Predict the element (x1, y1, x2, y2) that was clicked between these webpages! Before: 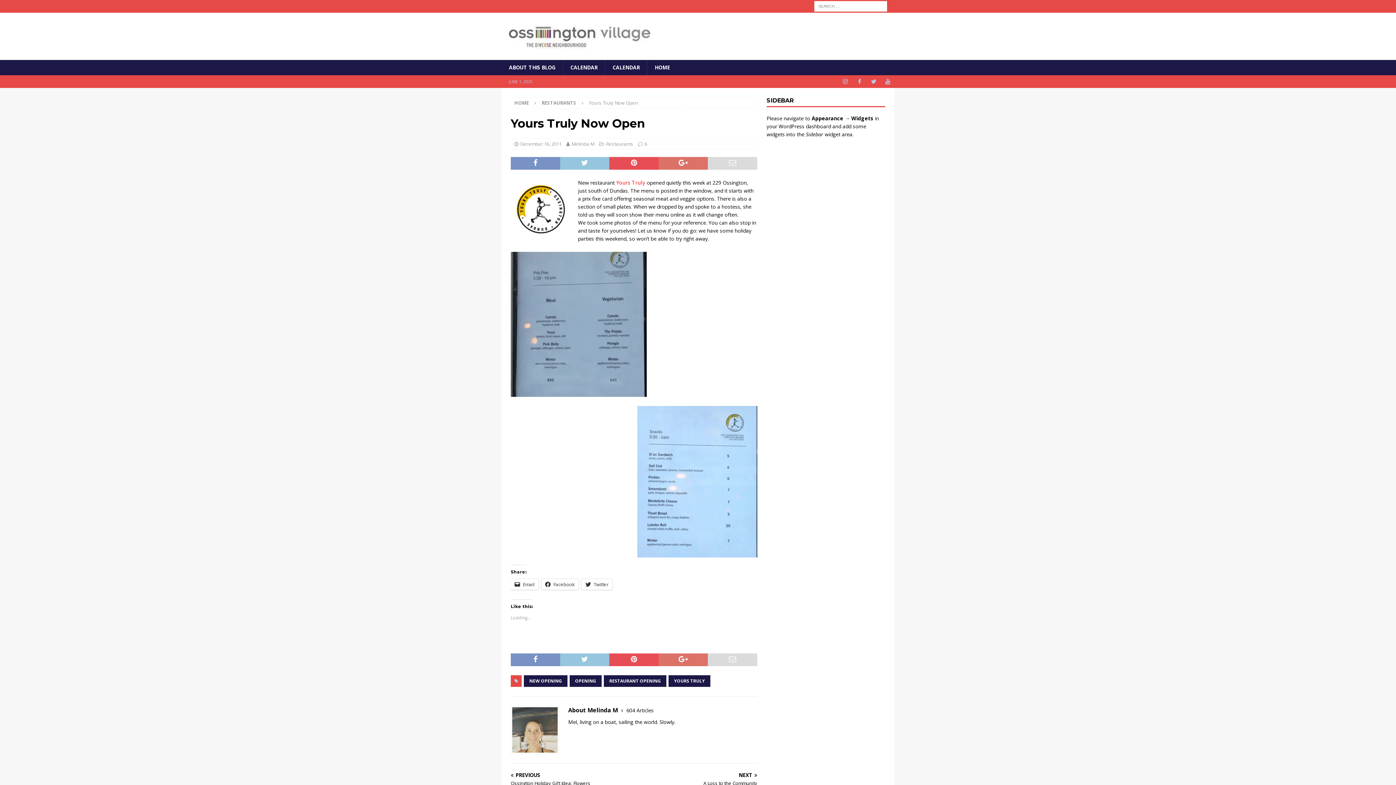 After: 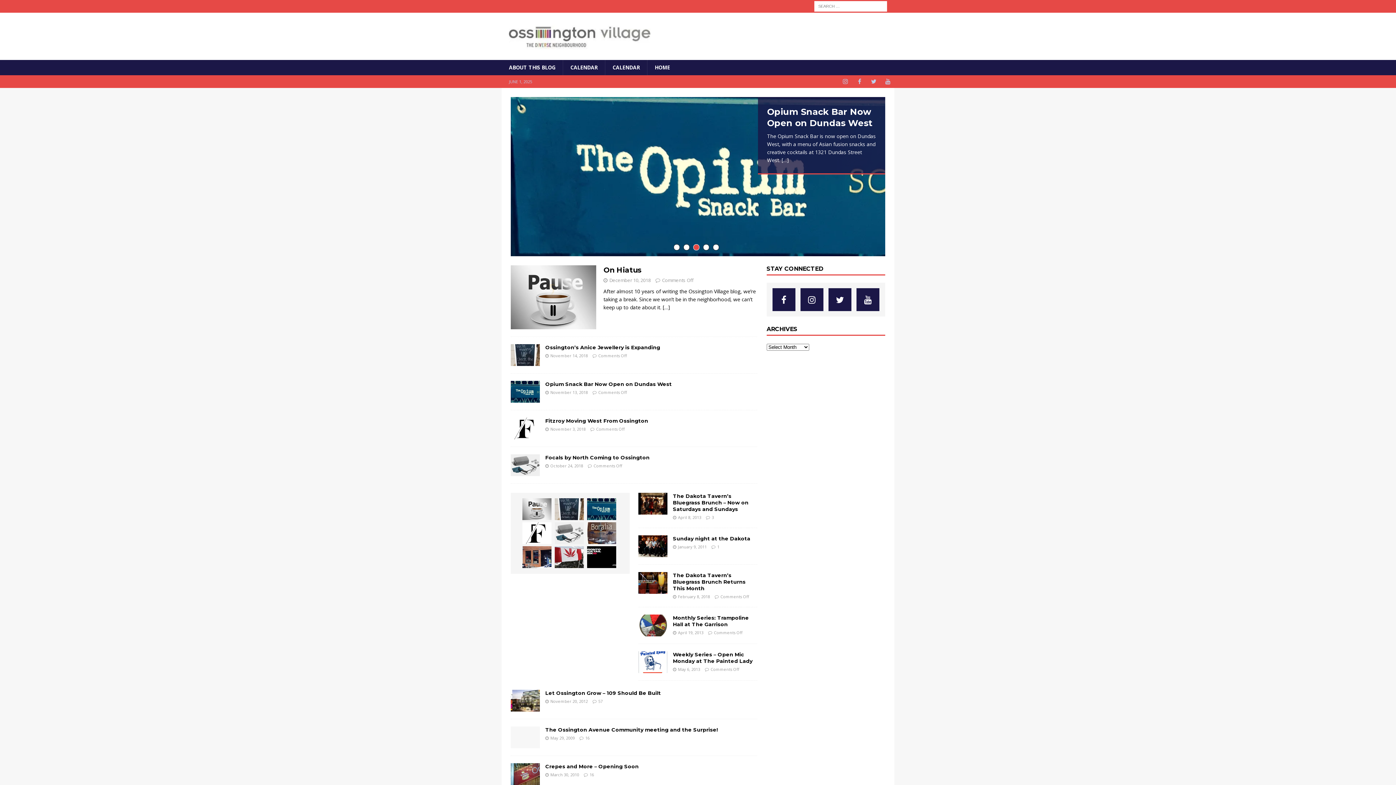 Action: bbox: (509, 45, 650, 52)